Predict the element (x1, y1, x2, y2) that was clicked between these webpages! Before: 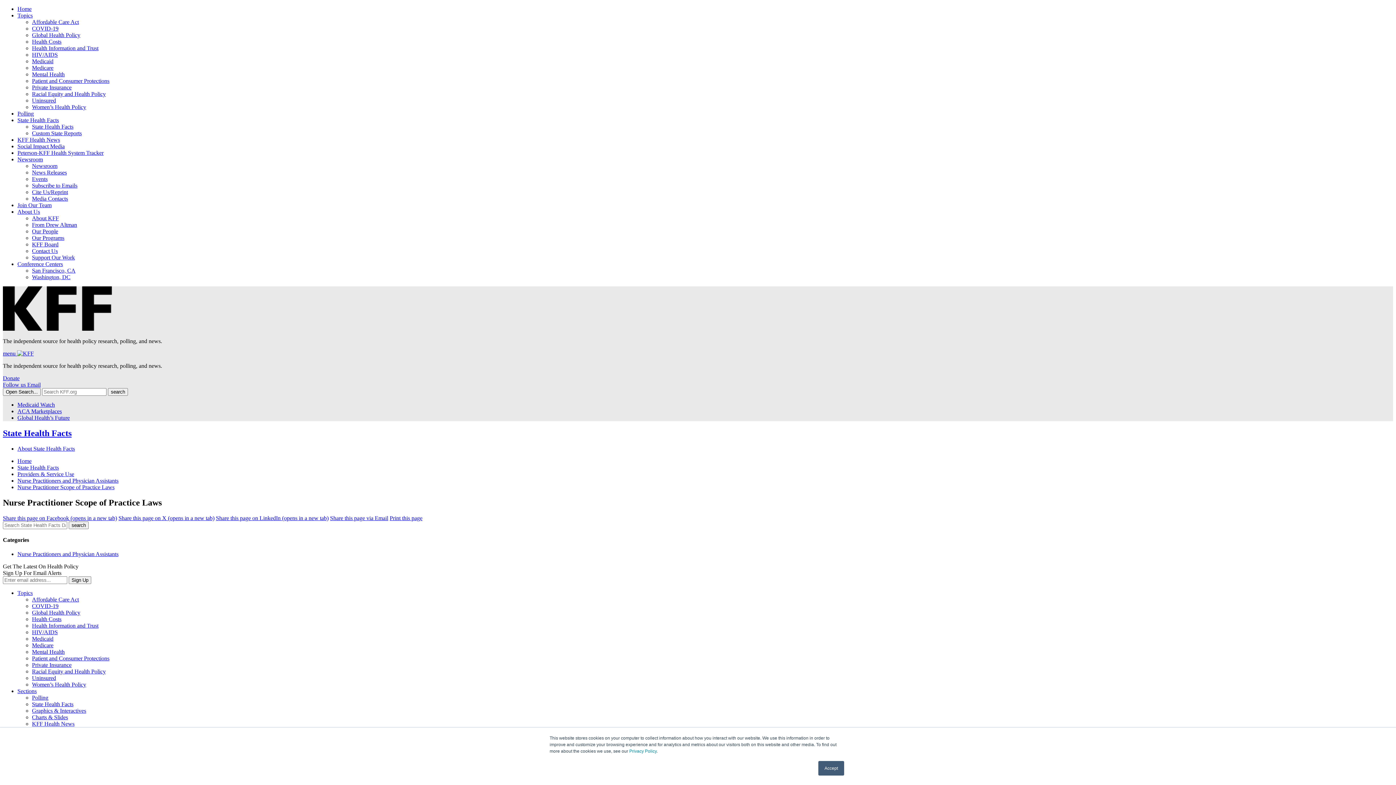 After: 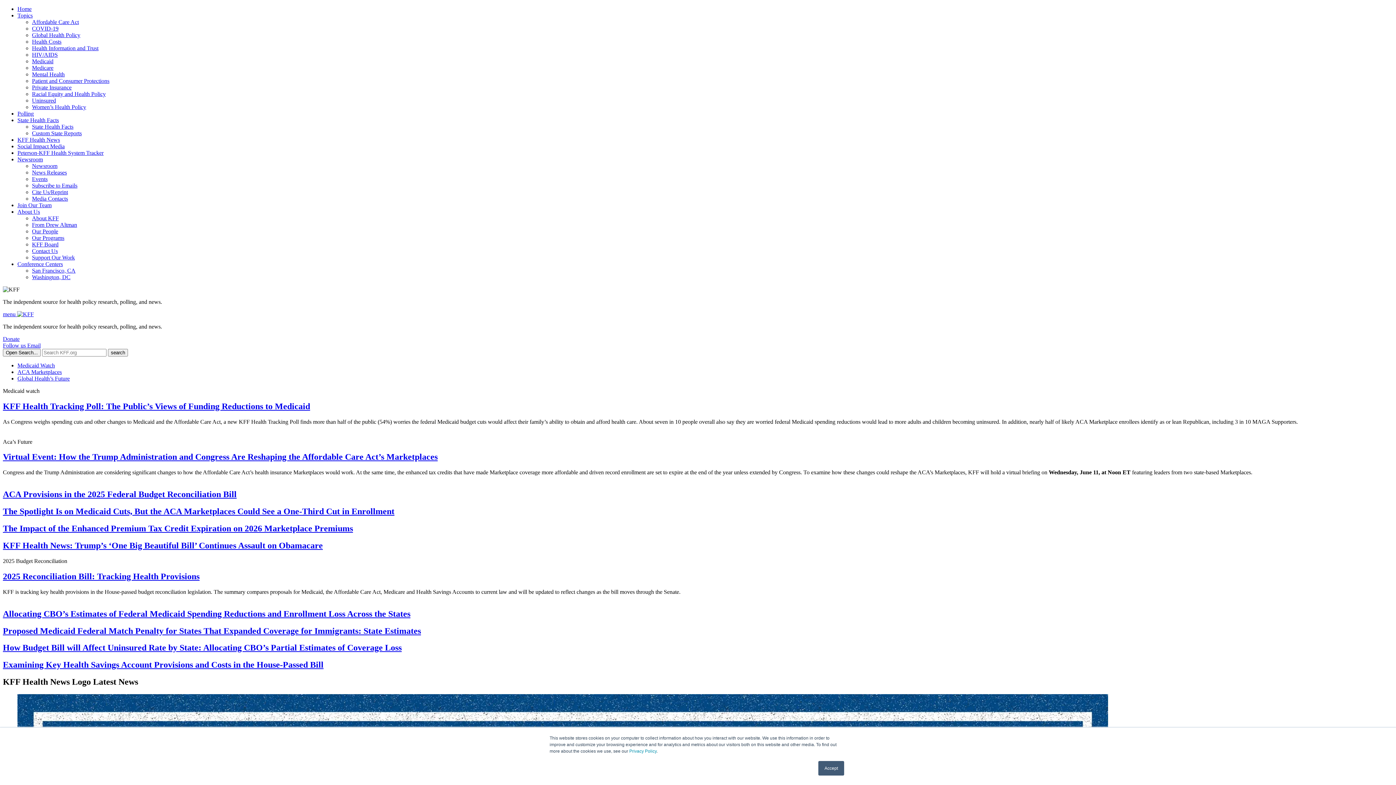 Action: bbox: (17, 350, 33, 356)